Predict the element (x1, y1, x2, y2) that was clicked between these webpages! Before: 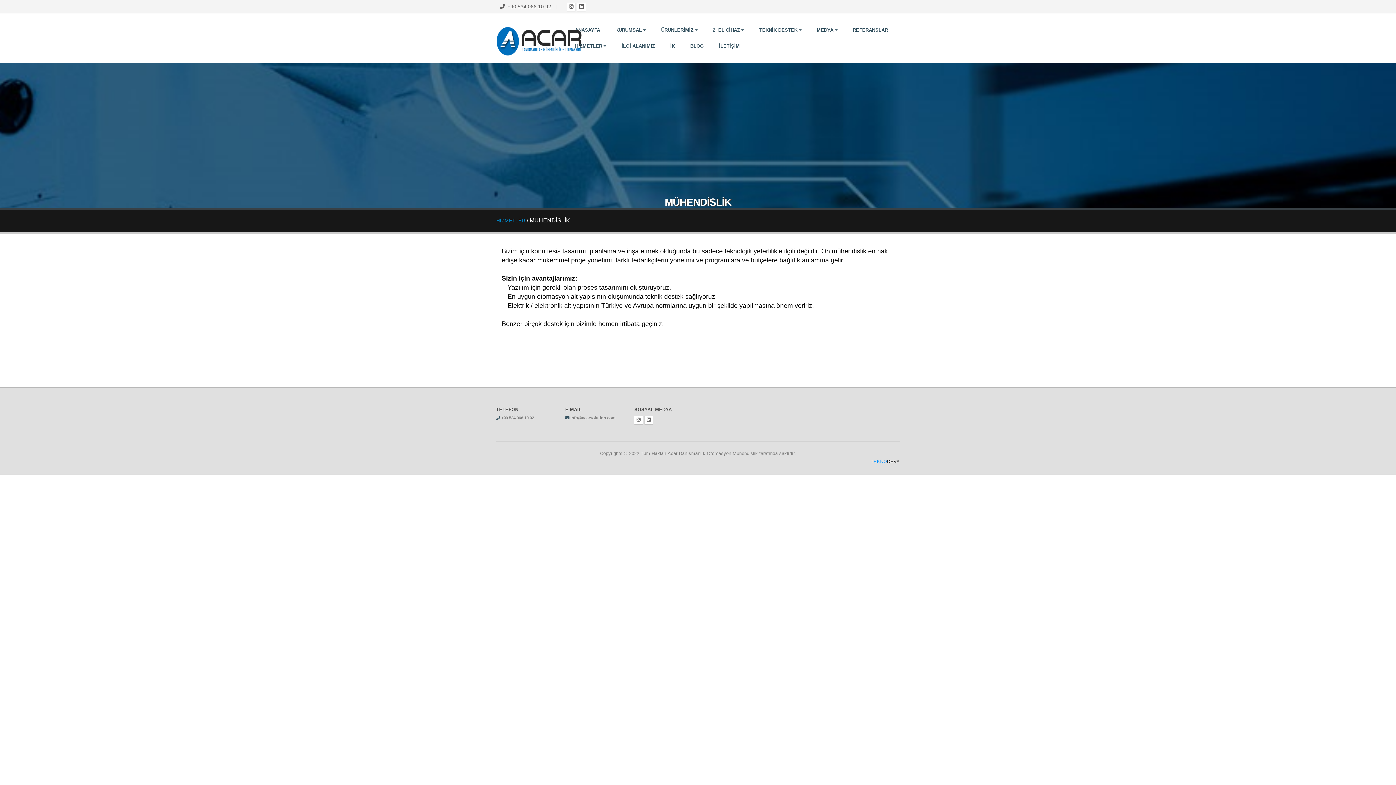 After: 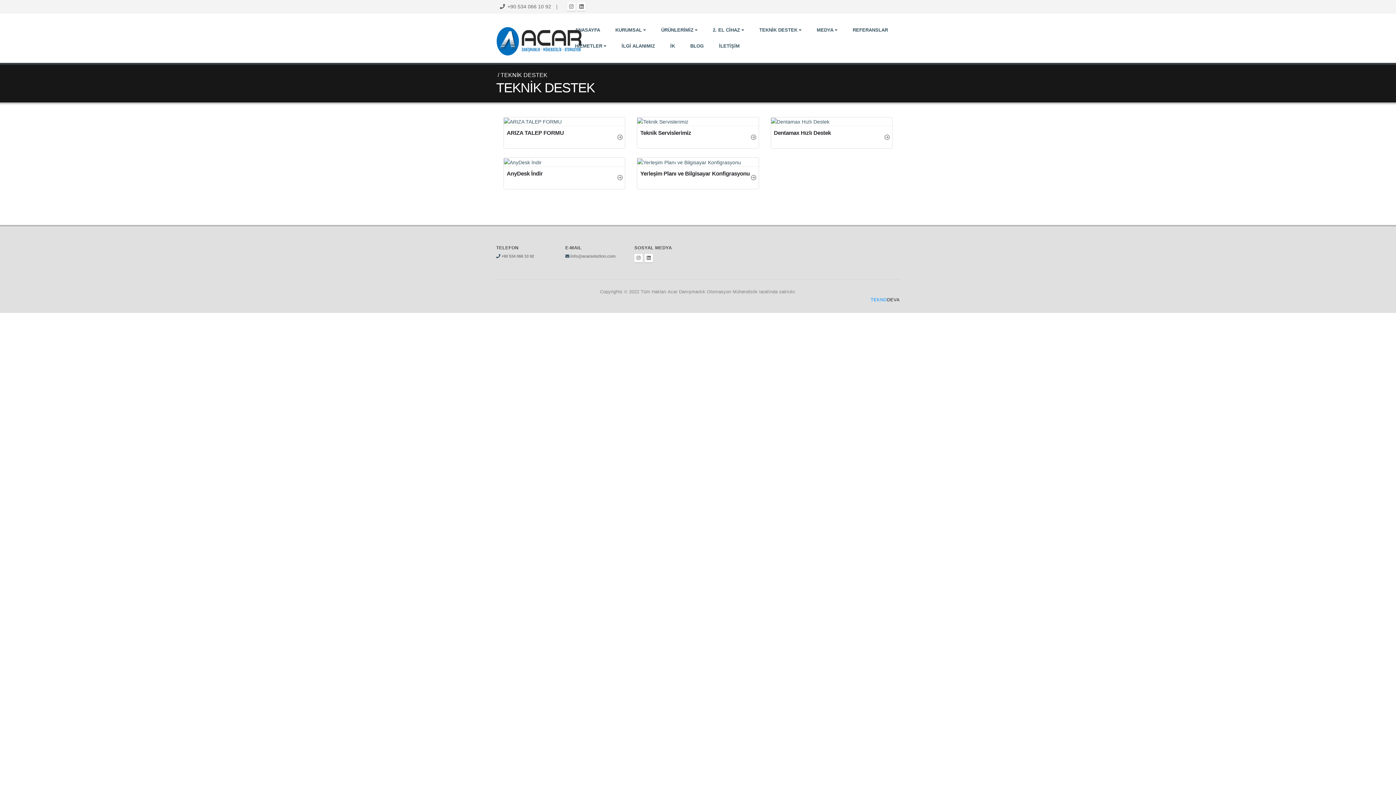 Action: label: TEKNİK DESTEK bbox: (752, 22, 808, 38)